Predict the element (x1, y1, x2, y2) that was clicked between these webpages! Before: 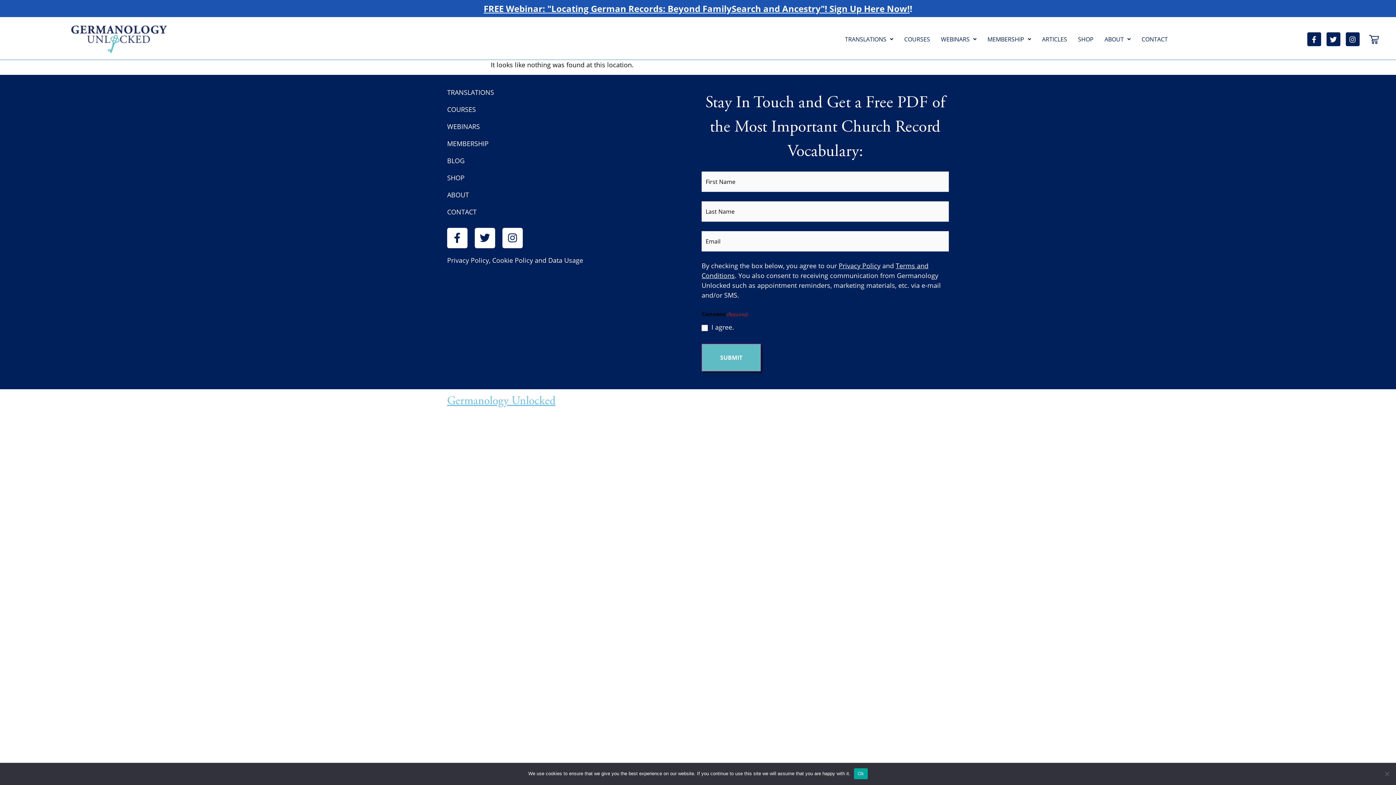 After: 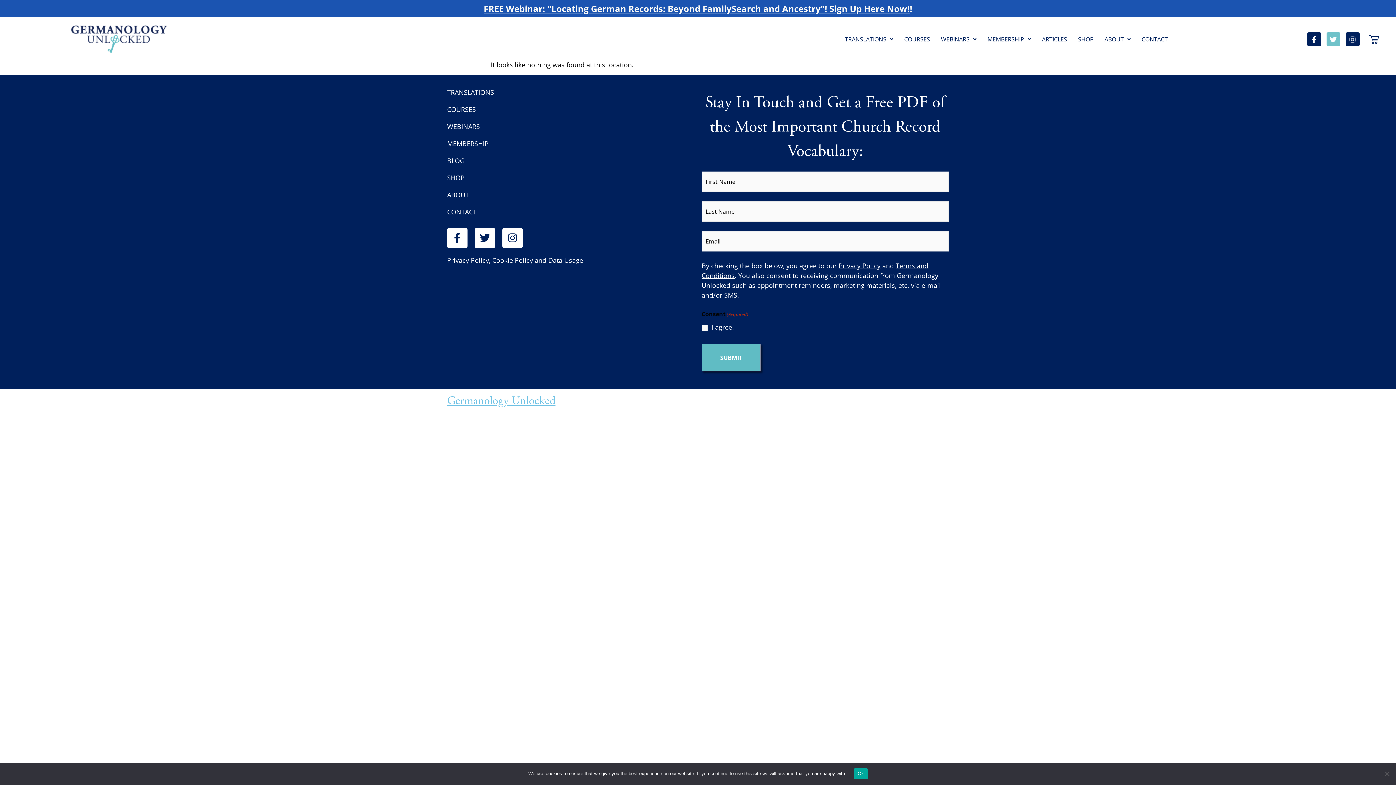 Action: bbox: (1326, 32, 1340, 46) label: Twitter